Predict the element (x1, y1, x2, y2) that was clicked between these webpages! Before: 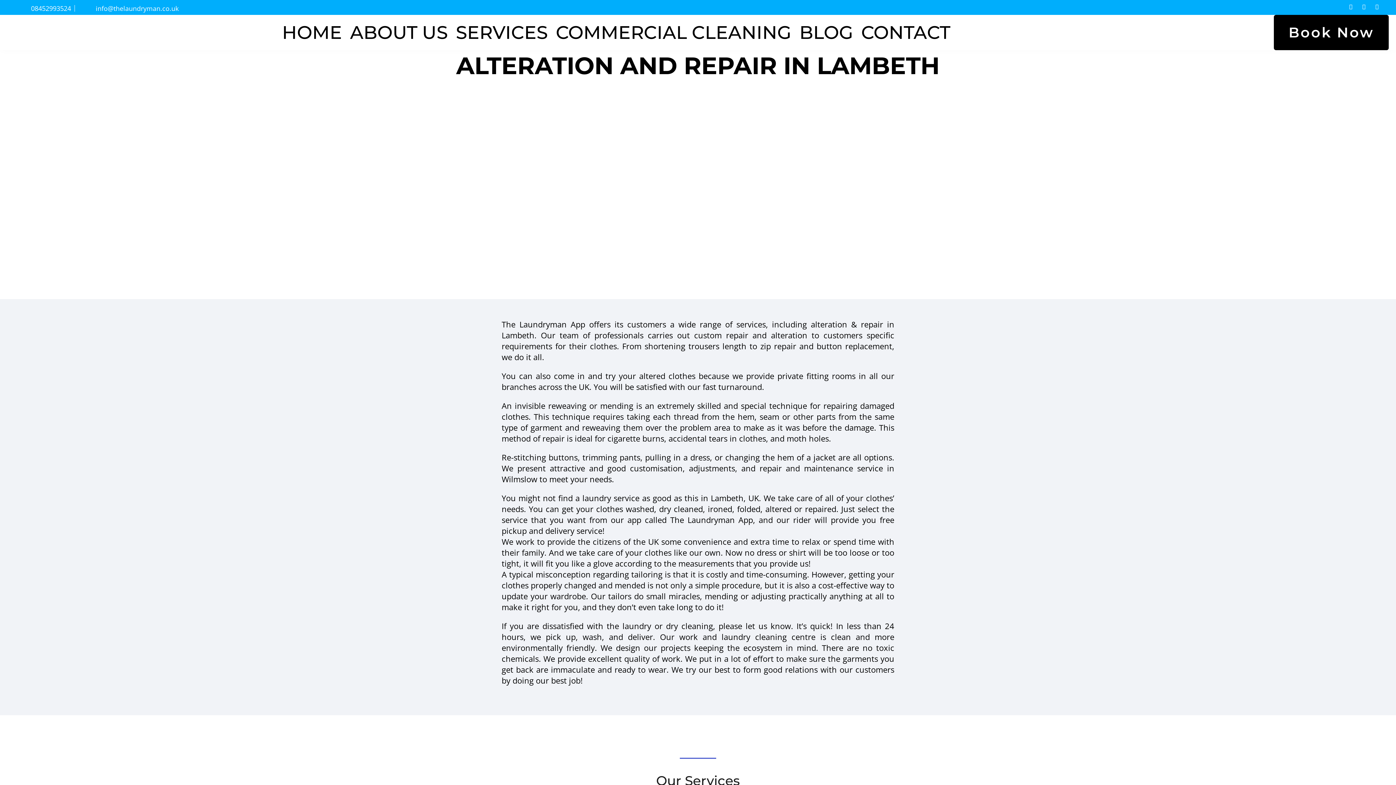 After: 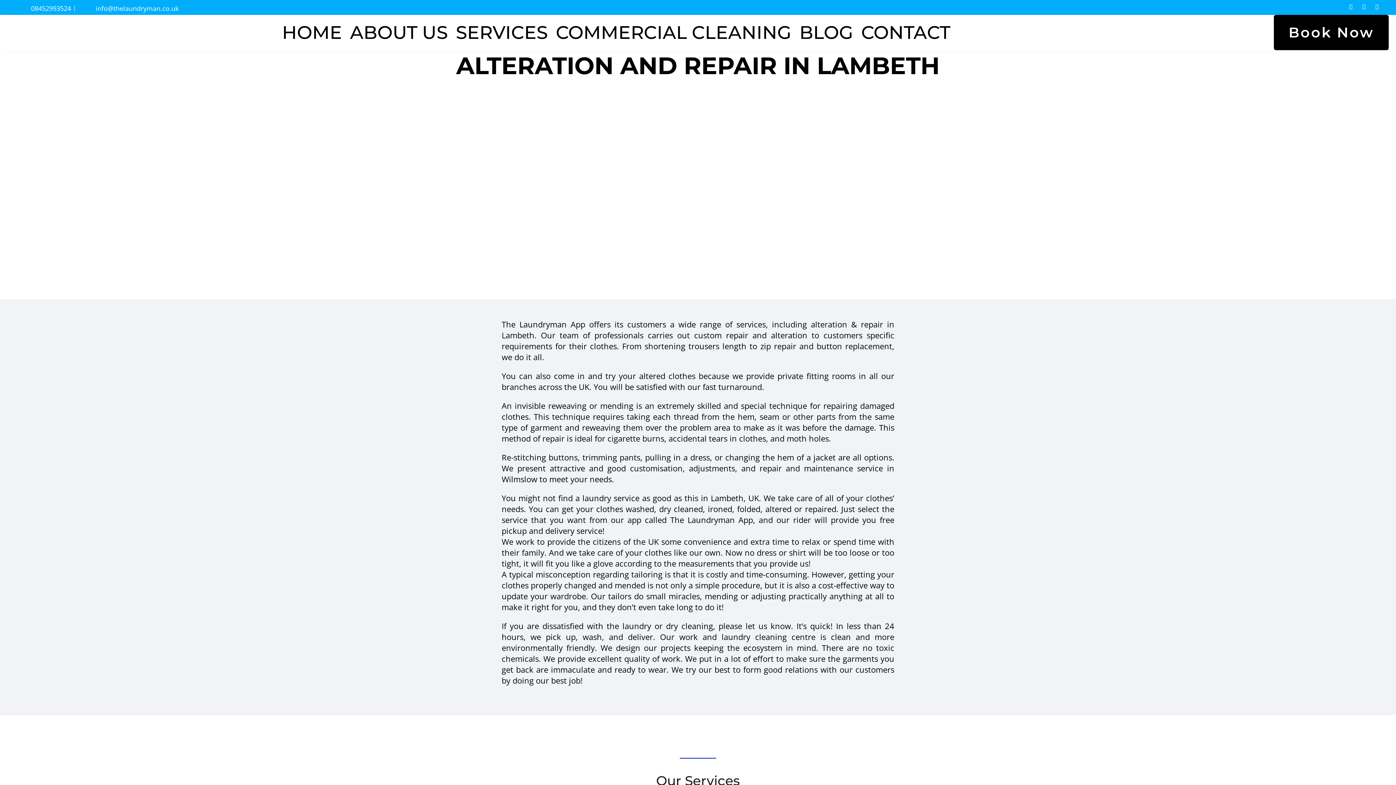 Action: bbox: (1346, 1, 1356, 12)